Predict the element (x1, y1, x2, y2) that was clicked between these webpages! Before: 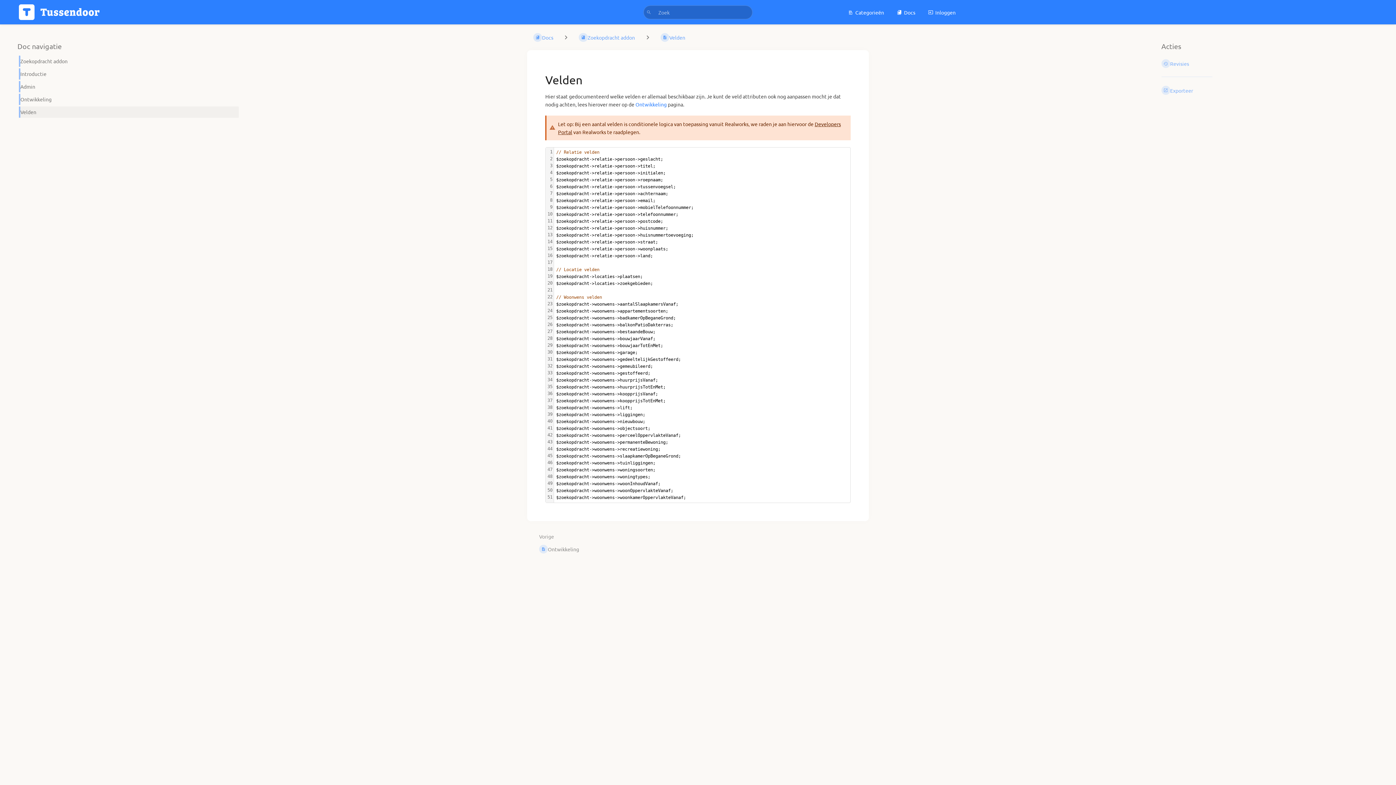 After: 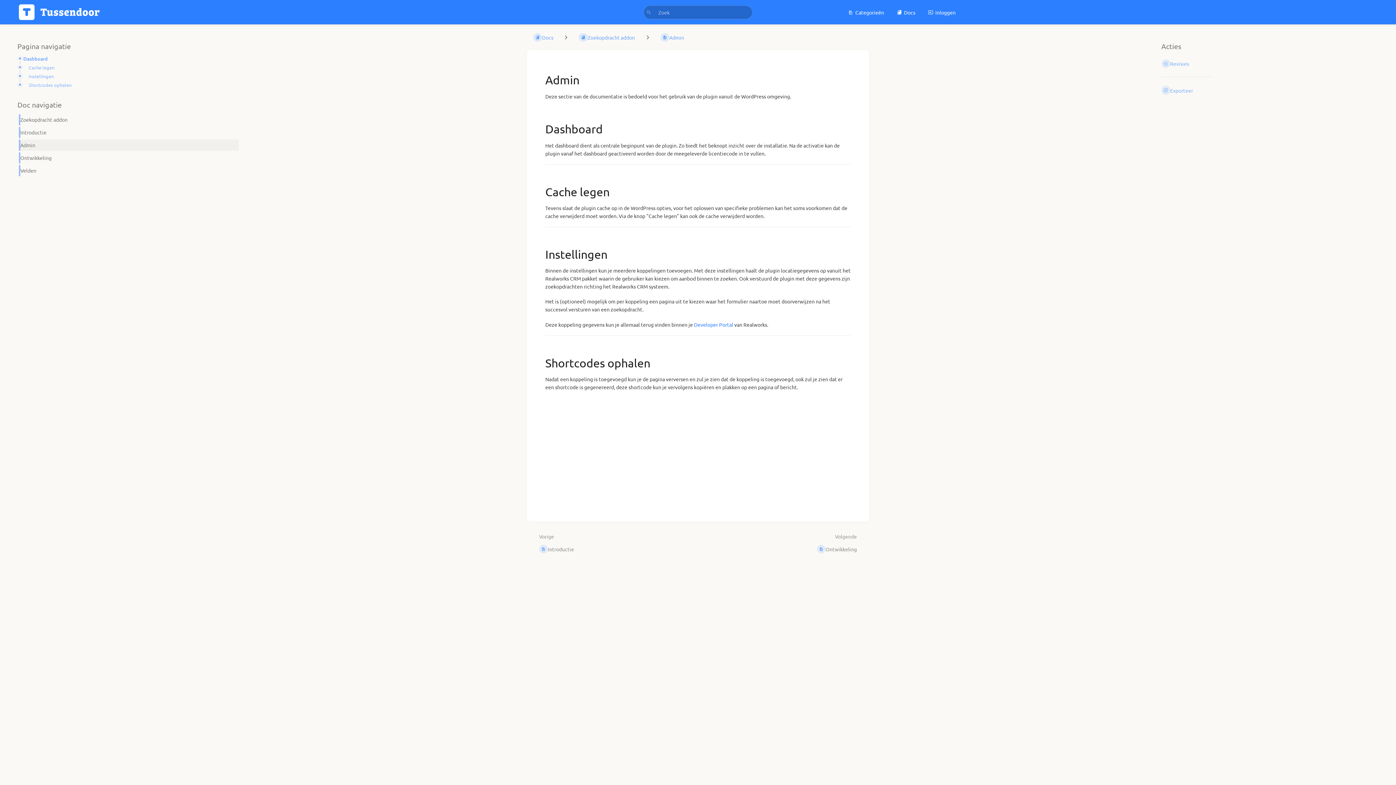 Action: bbox: (13, 80, 239, 93) label: Admin